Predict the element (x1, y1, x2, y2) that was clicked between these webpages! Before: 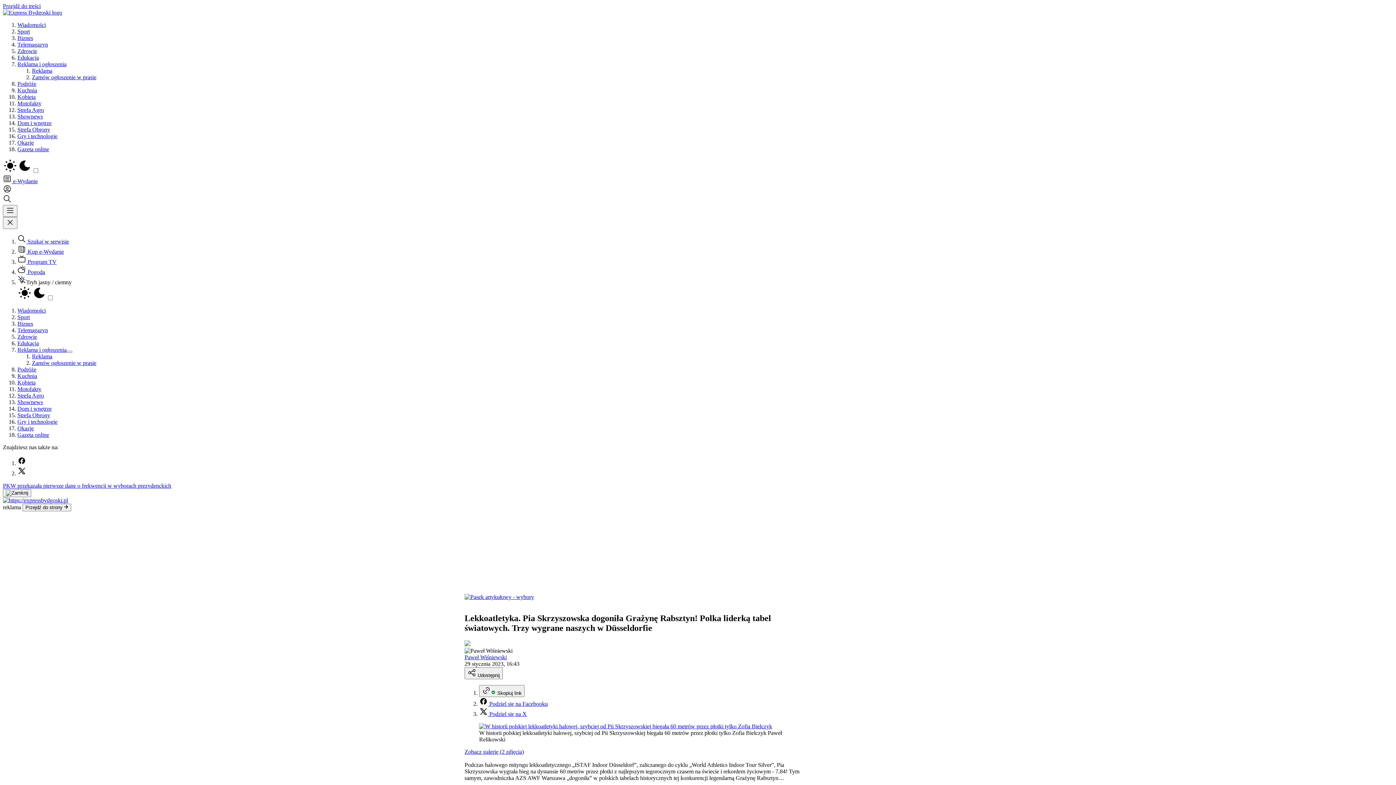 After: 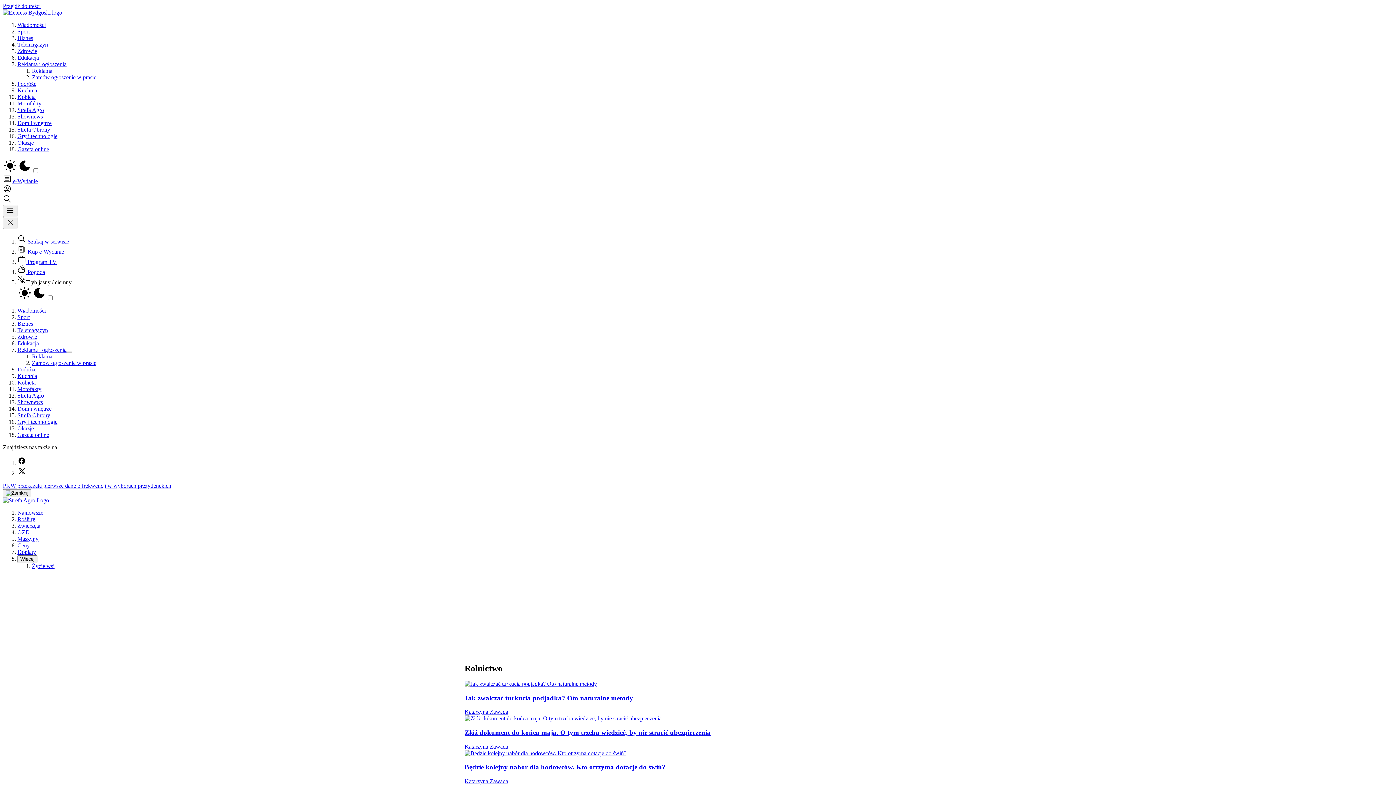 Action: label: Strefa Agro bbox: (17, 392, 44, 398)